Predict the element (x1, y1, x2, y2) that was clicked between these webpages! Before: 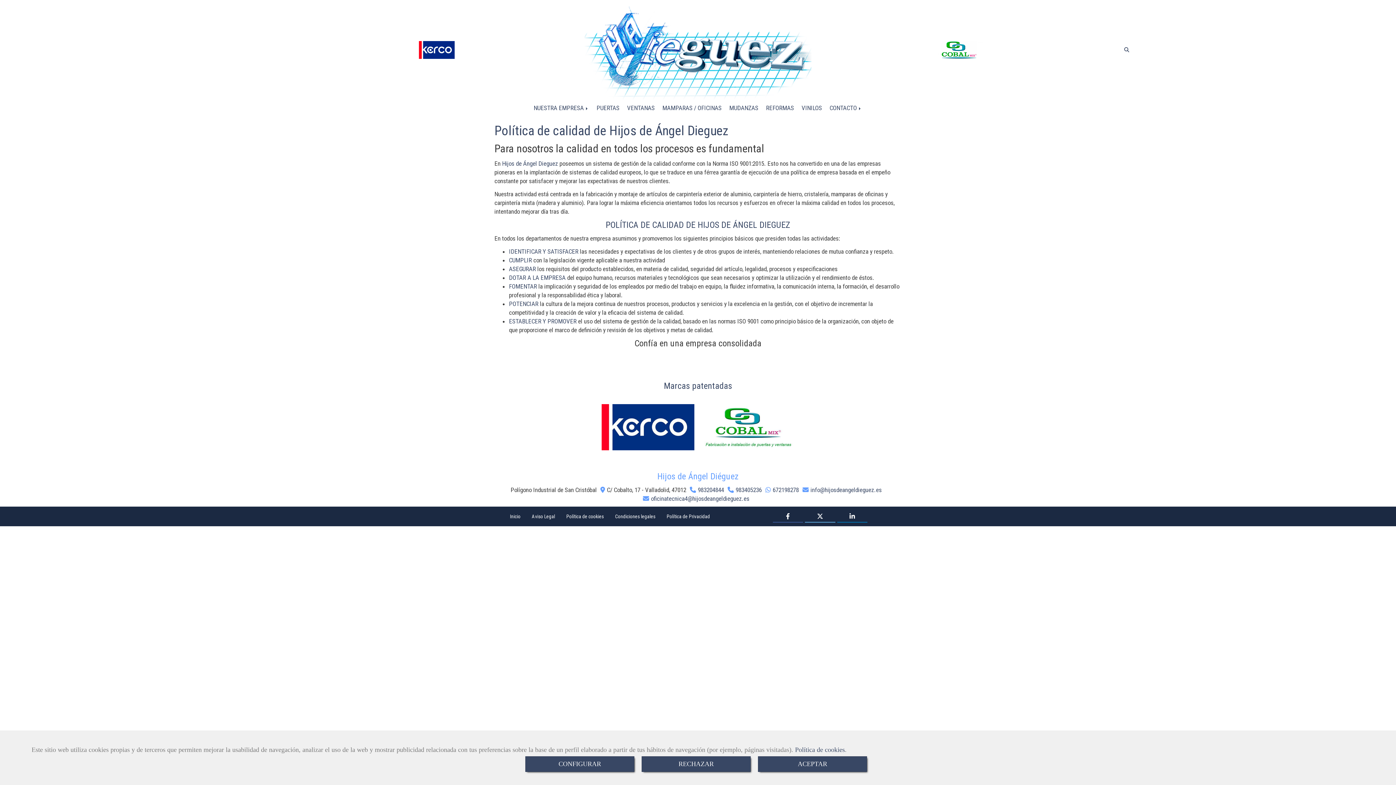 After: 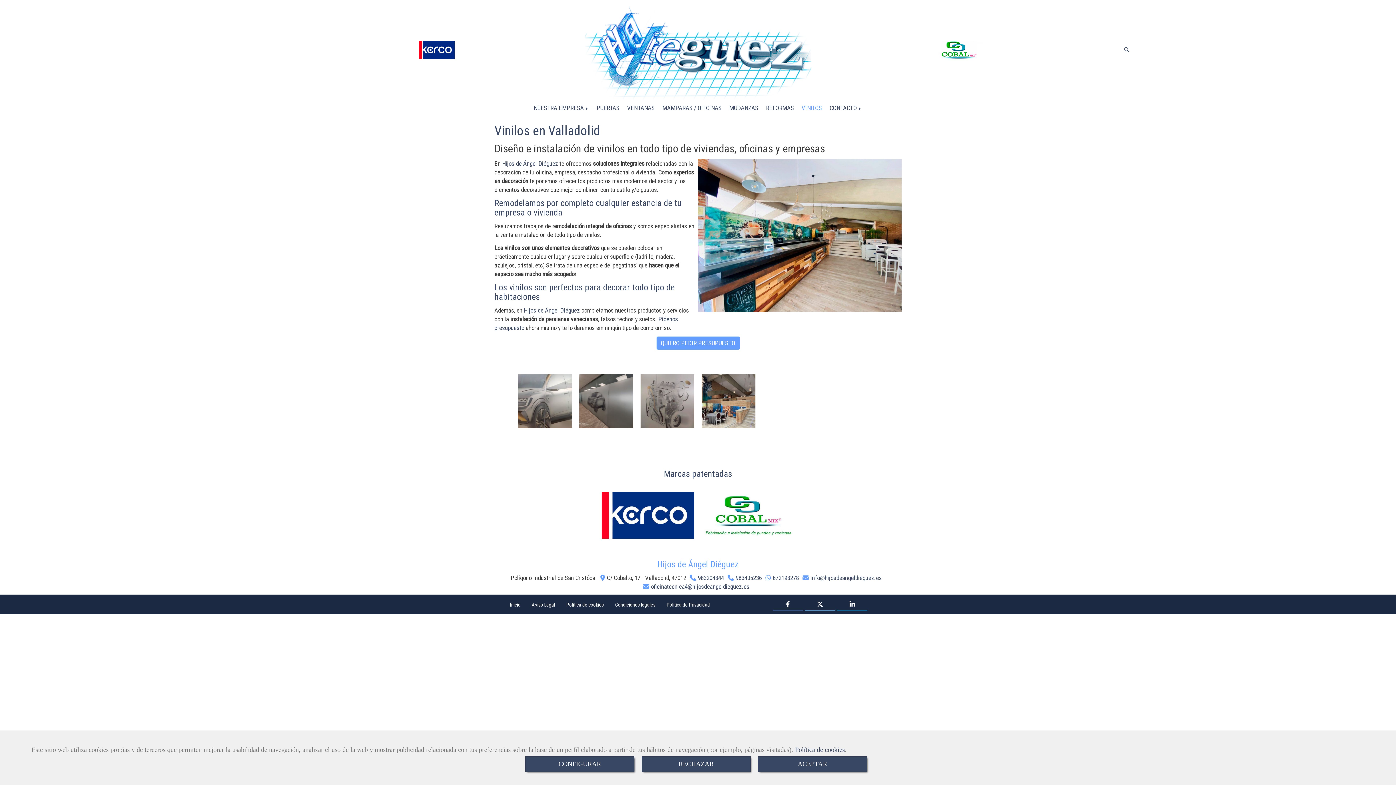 Action: bbox: (798, 99, 825, 115) label: VINILOS